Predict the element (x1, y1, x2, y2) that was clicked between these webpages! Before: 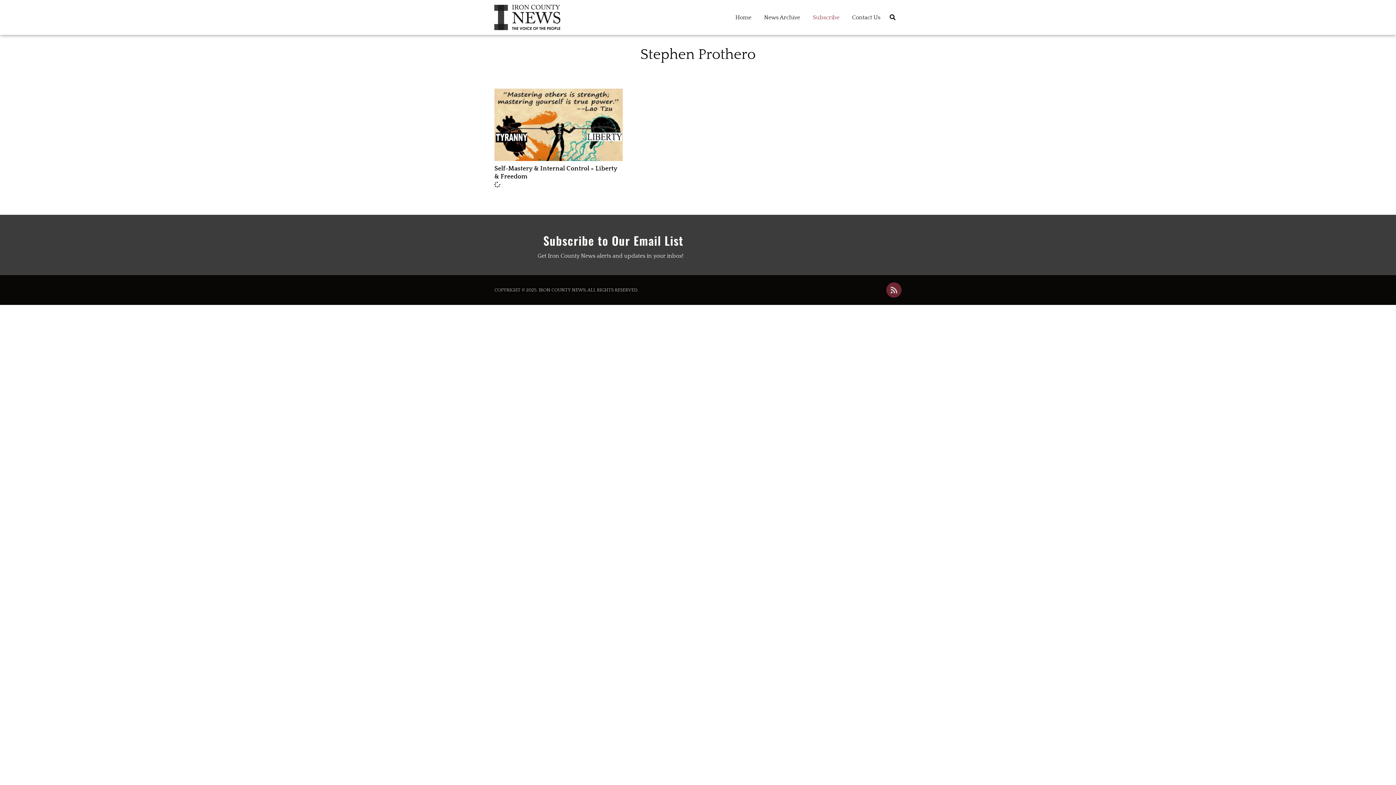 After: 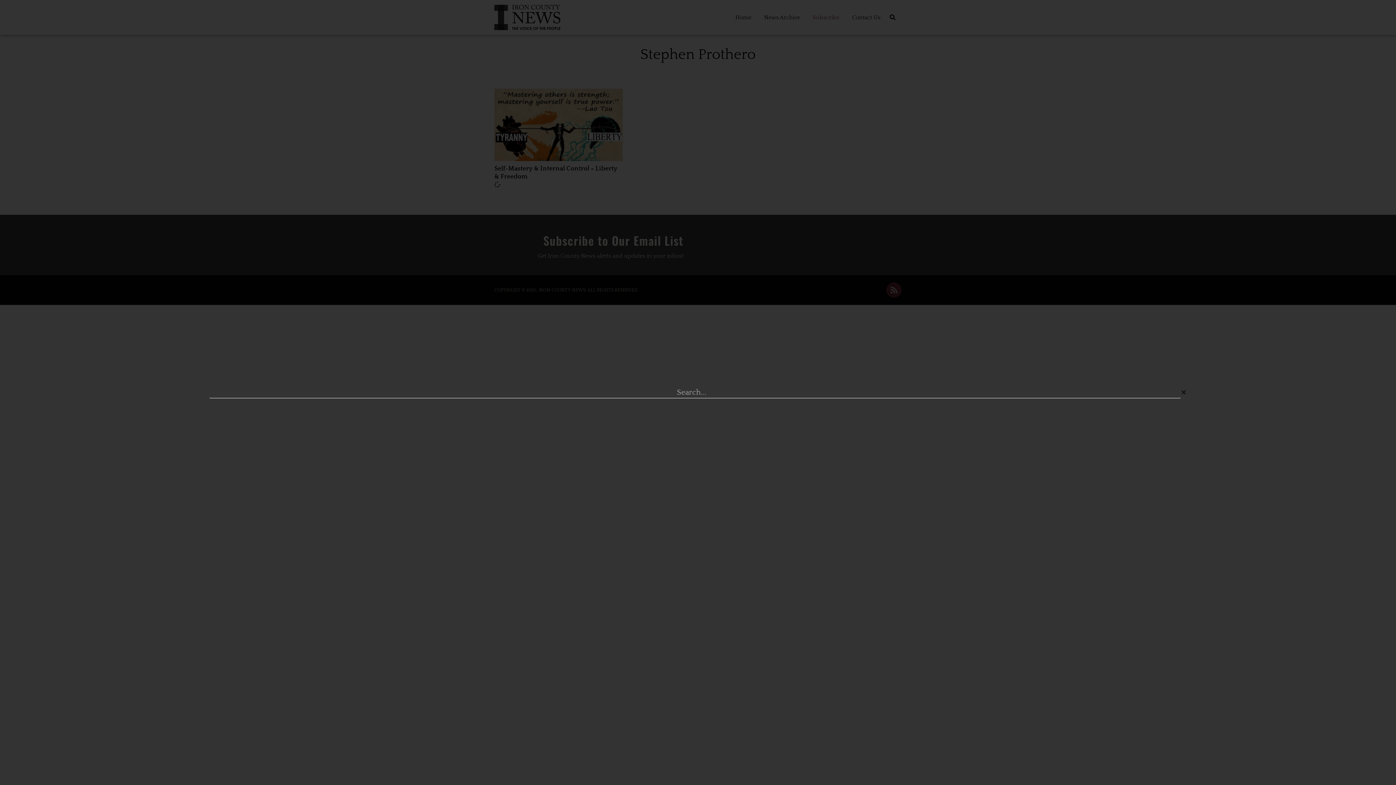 Action: bbox: (887, 12, 898, 22) label: Search